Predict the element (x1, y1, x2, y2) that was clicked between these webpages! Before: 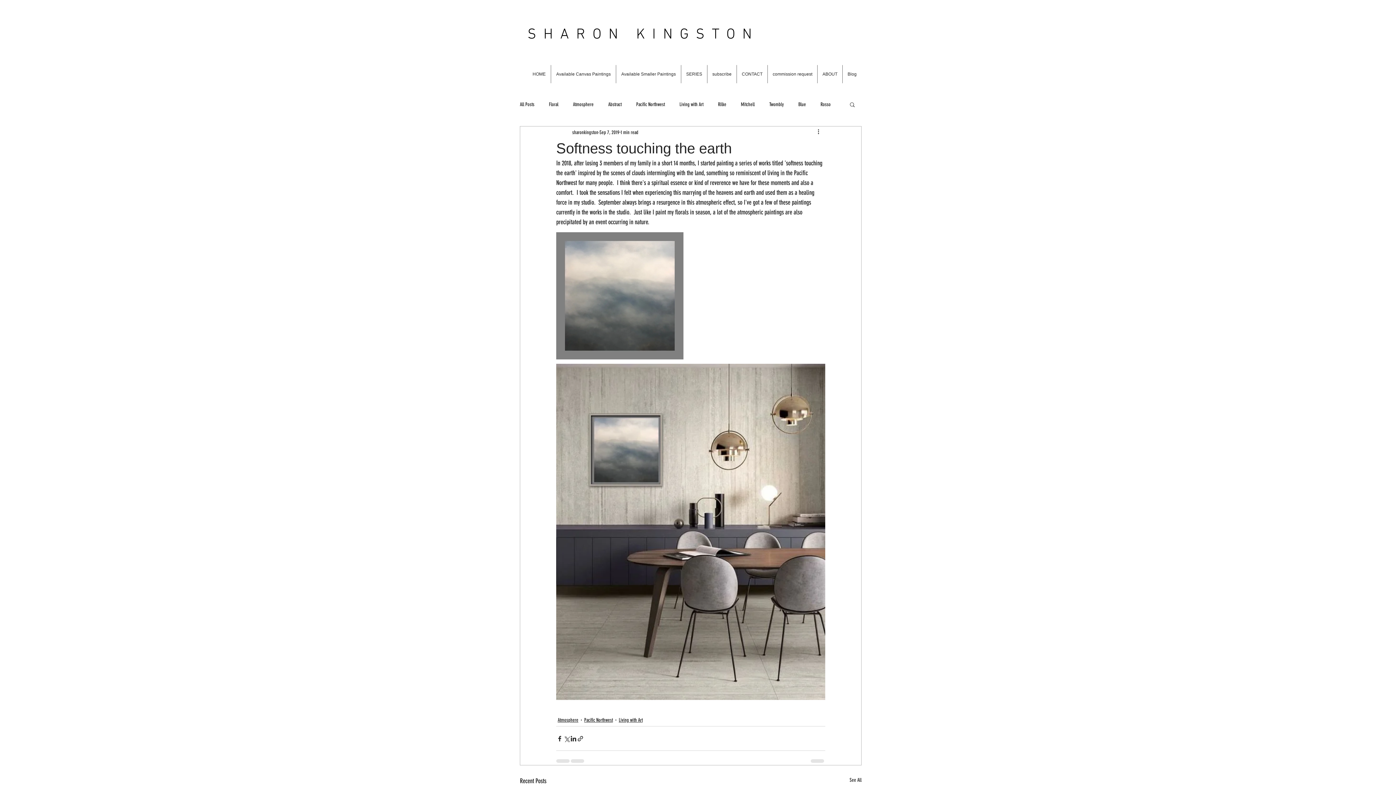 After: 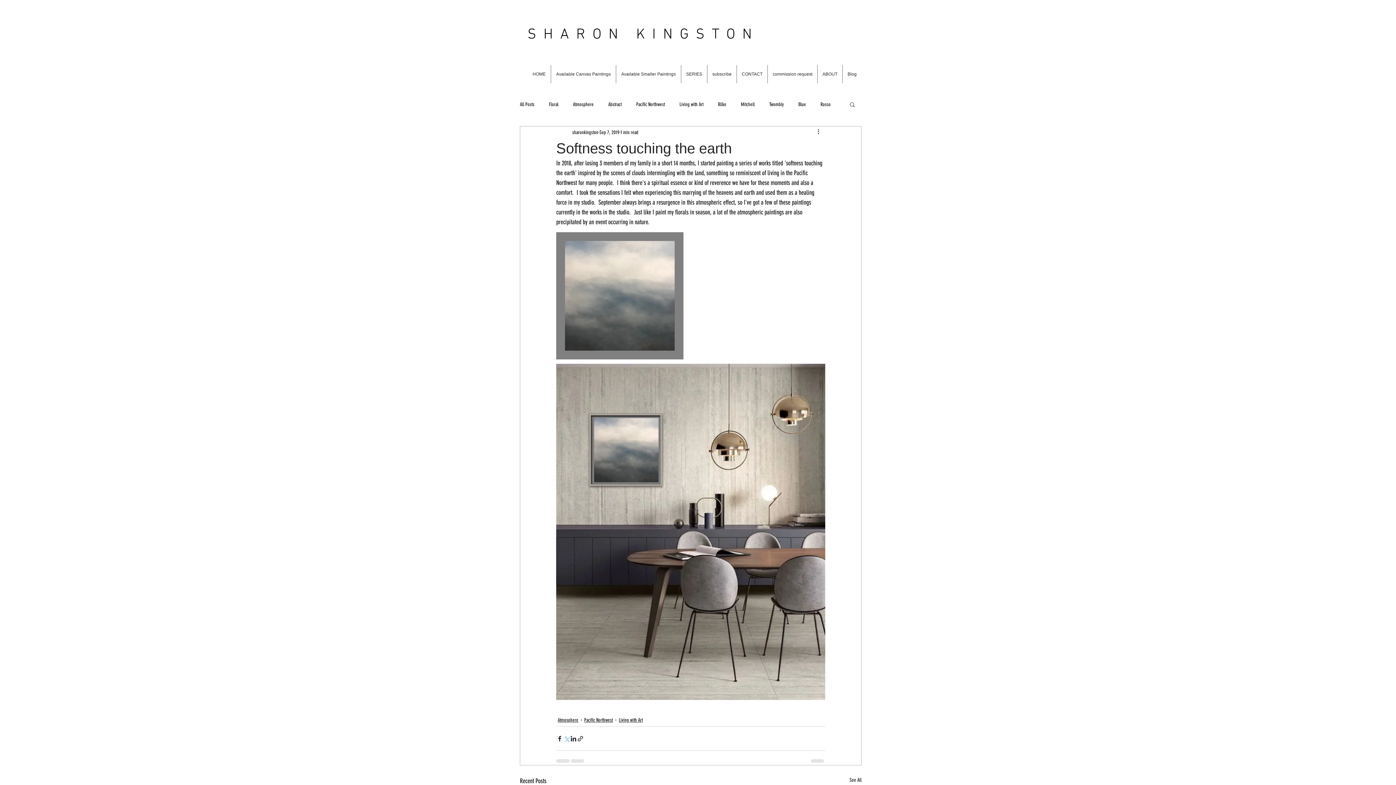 Action: bbox: (563, 735, 570, 742) label: Share via X (Twitter)